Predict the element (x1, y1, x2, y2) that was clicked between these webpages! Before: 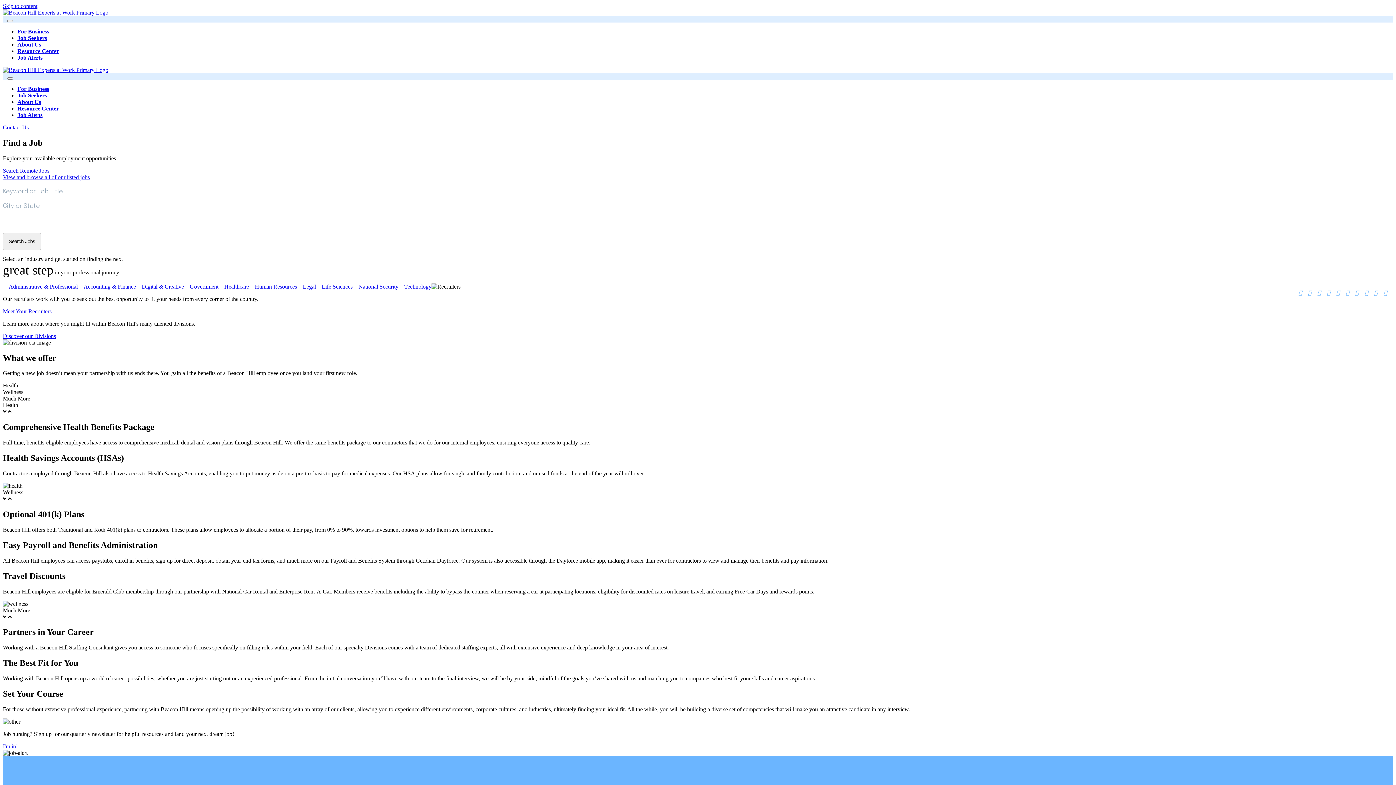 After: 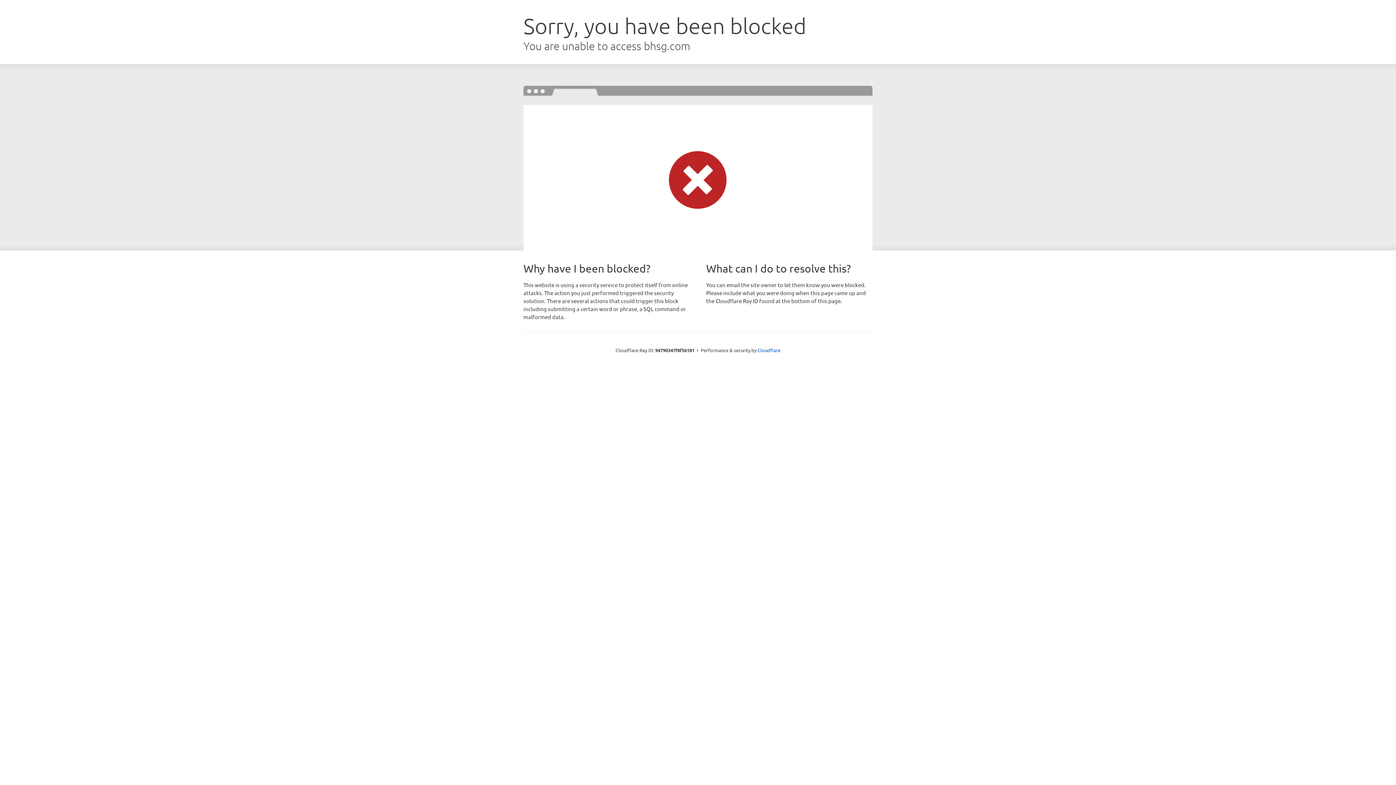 Action: bbox: (2, 167, 49, 173) label: Search Remote Jobs